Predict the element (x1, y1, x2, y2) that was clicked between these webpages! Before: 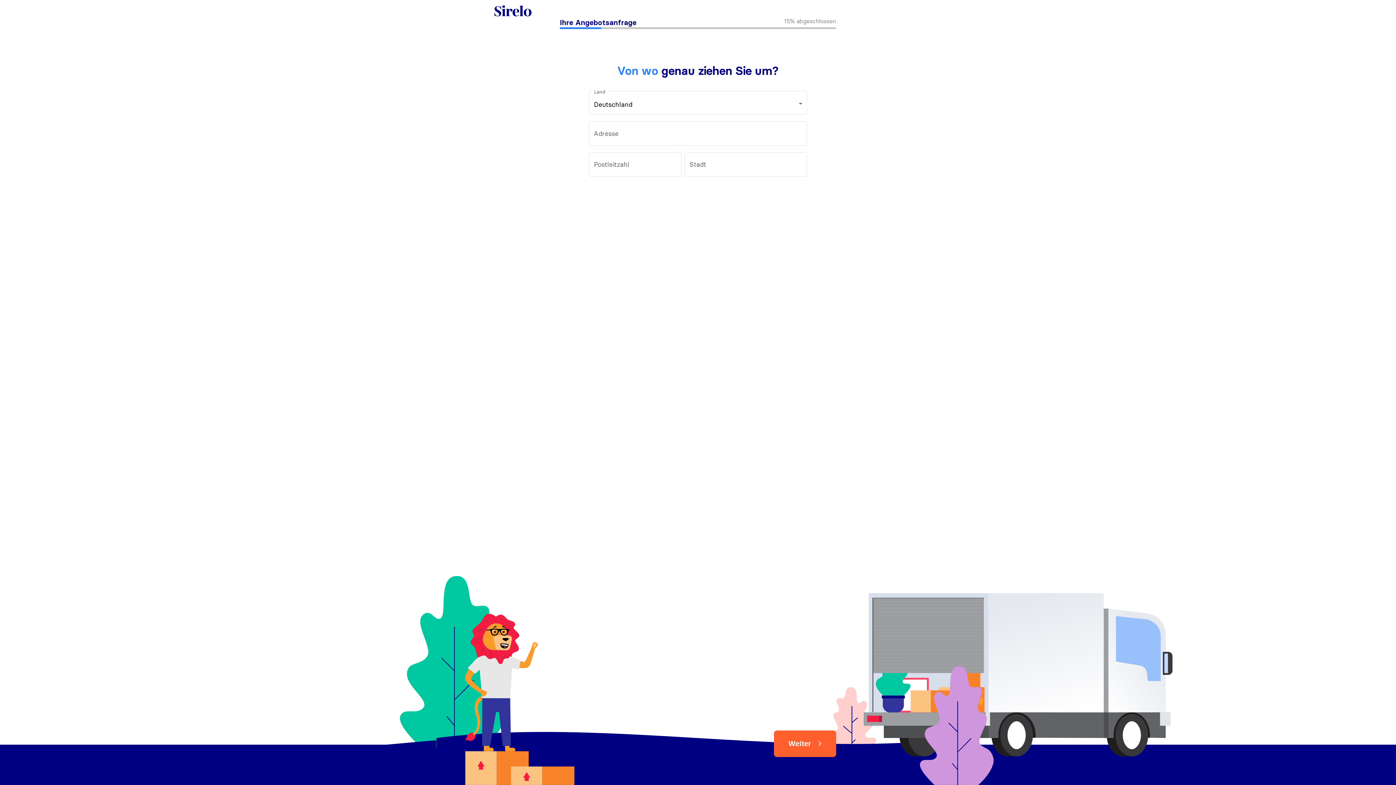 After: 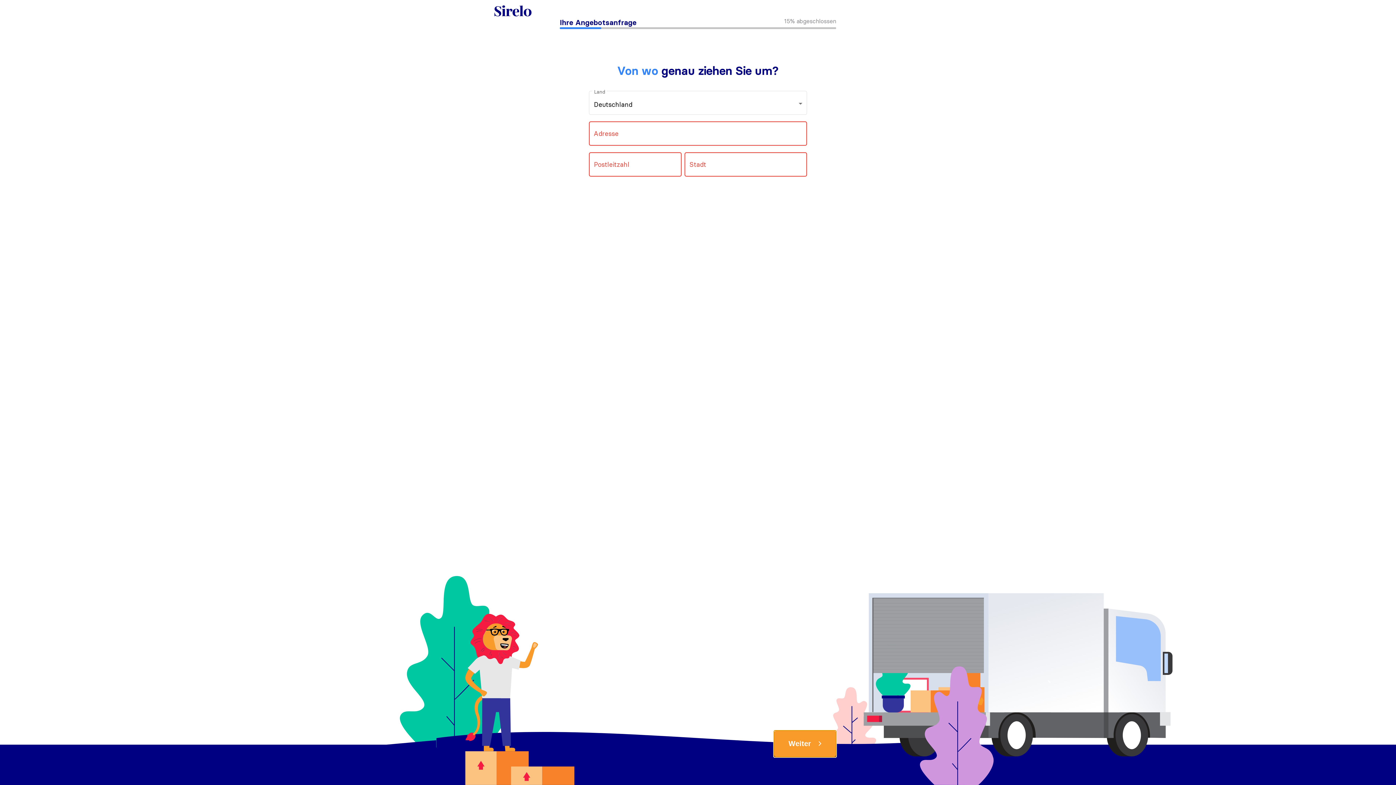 Action: bbox: (774, 730, 836, 757) label: Weiter